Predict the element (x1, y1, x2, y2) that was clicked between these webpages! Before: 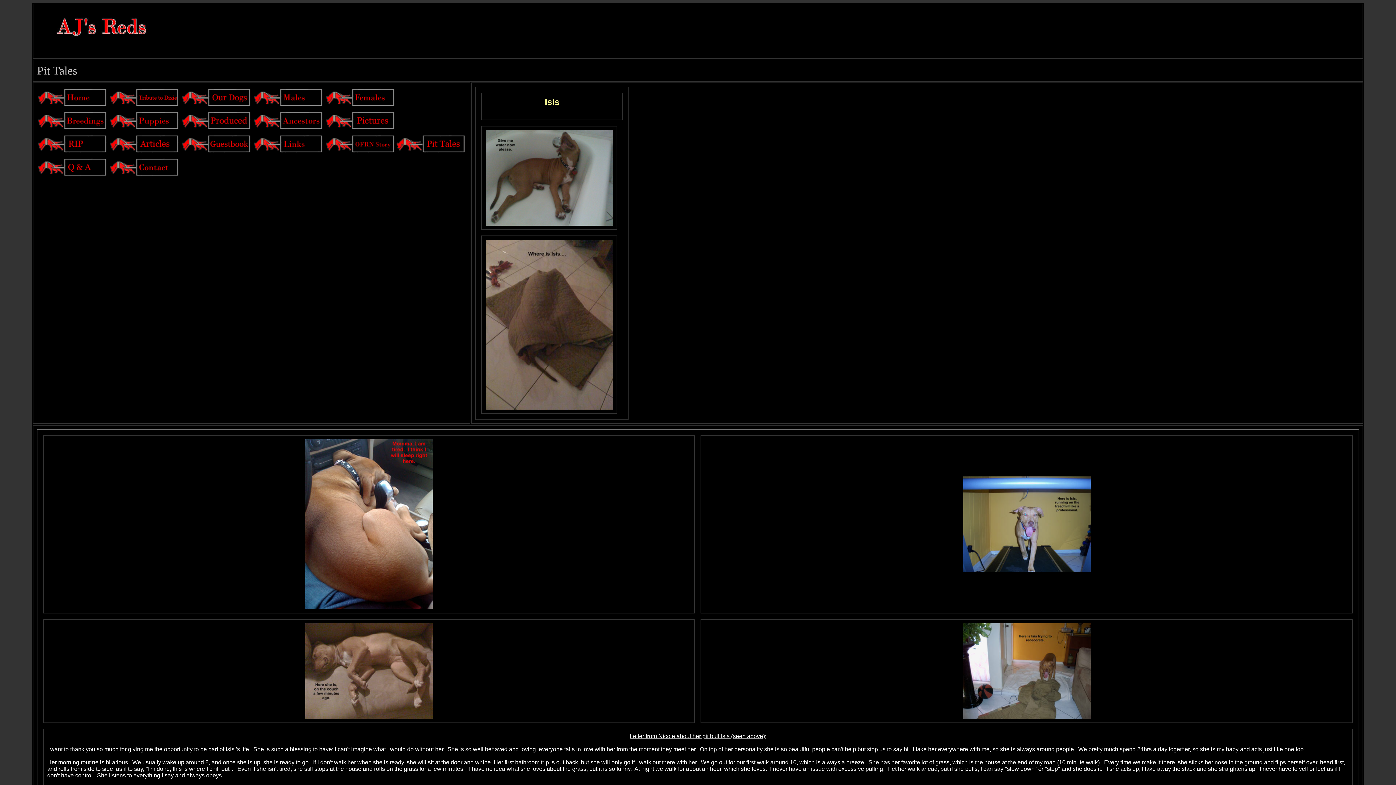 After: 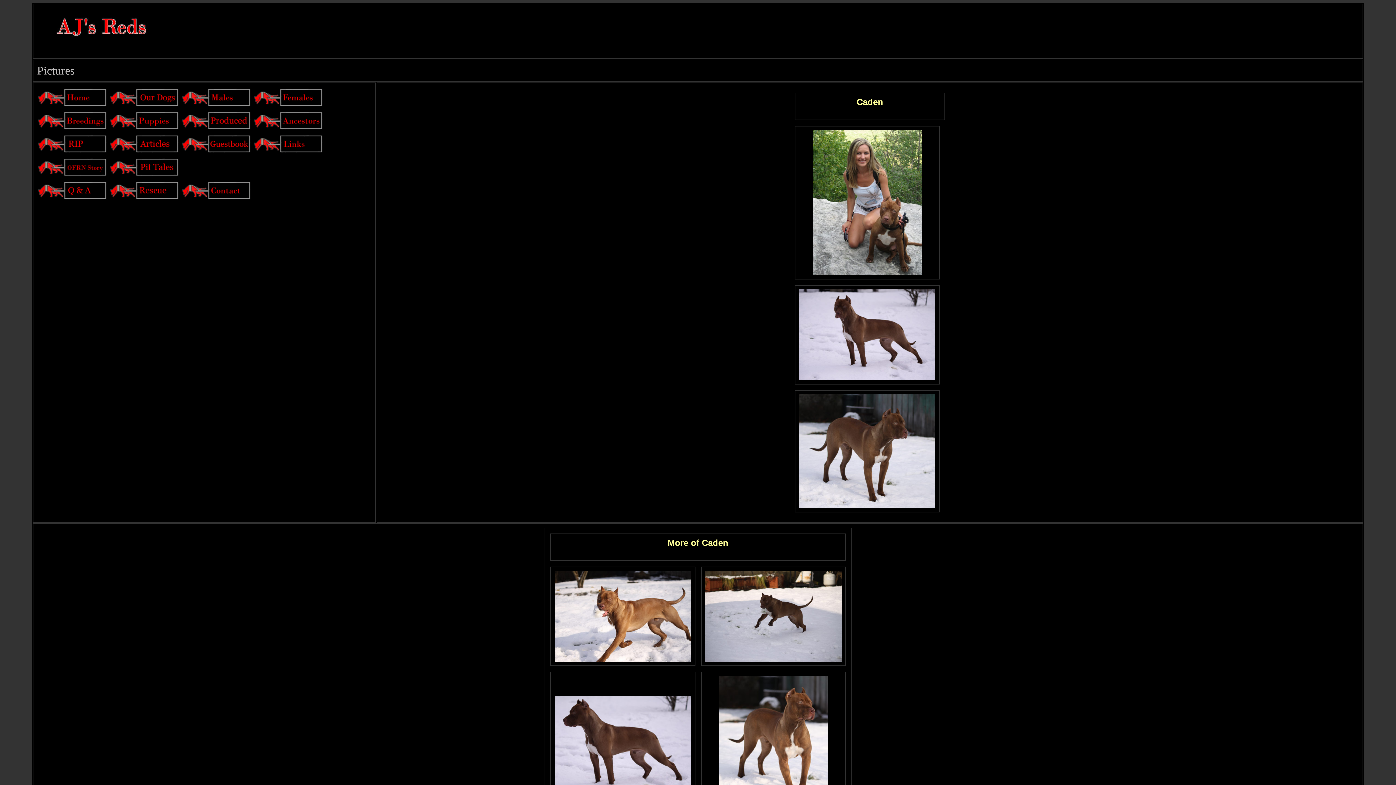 Action: bbox: (325, 126, 395, 133)